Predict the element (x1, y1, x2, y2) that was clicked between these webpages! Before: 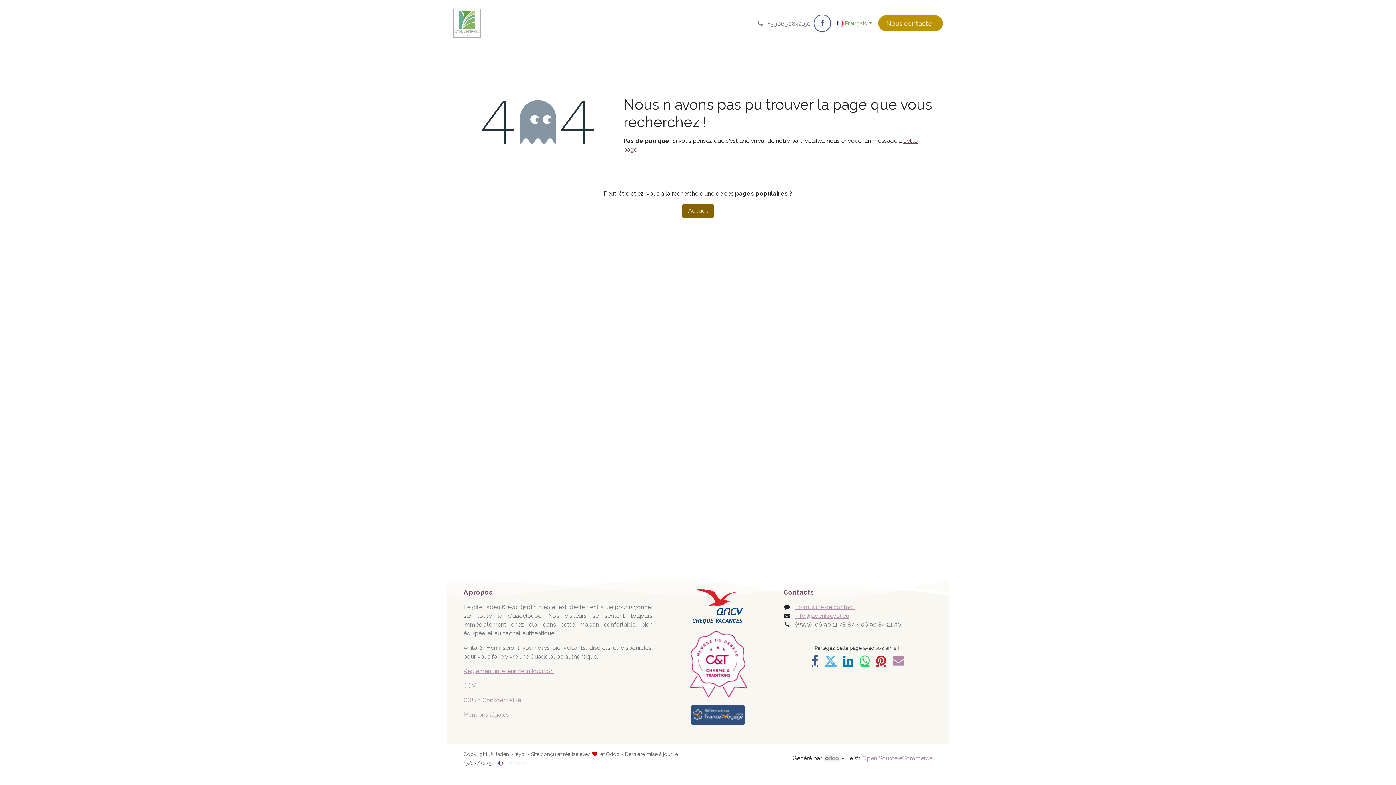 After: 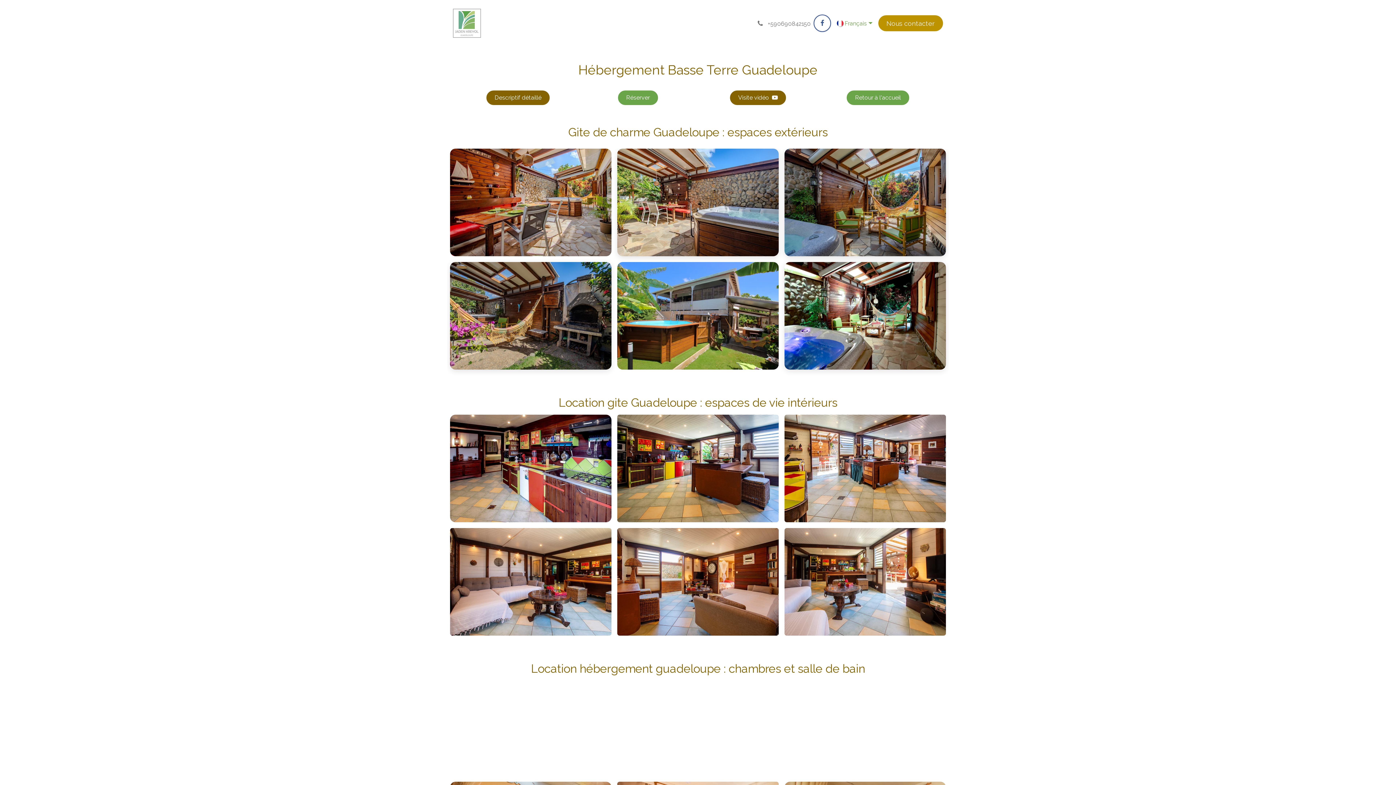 Action: label: Photos bbox: (527, 15, 555, 31)